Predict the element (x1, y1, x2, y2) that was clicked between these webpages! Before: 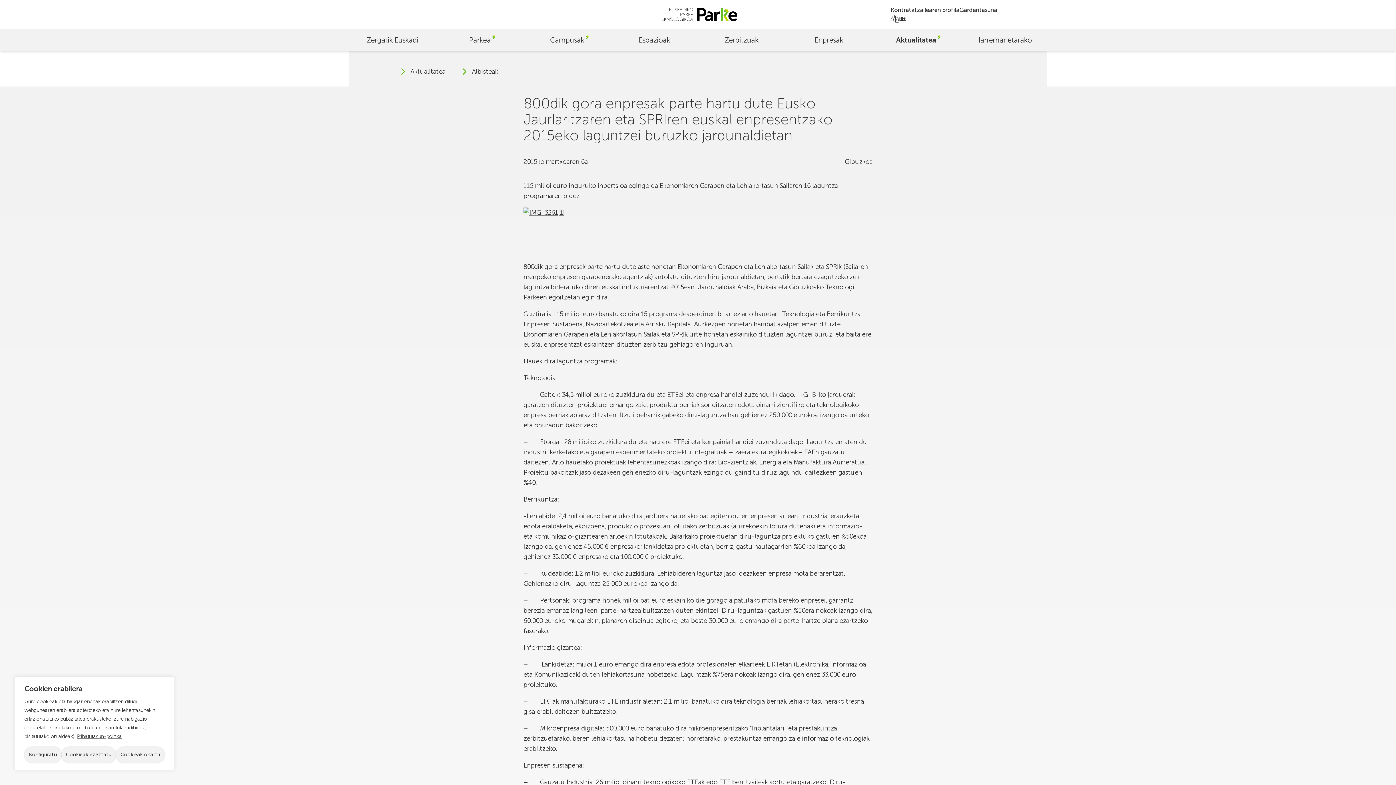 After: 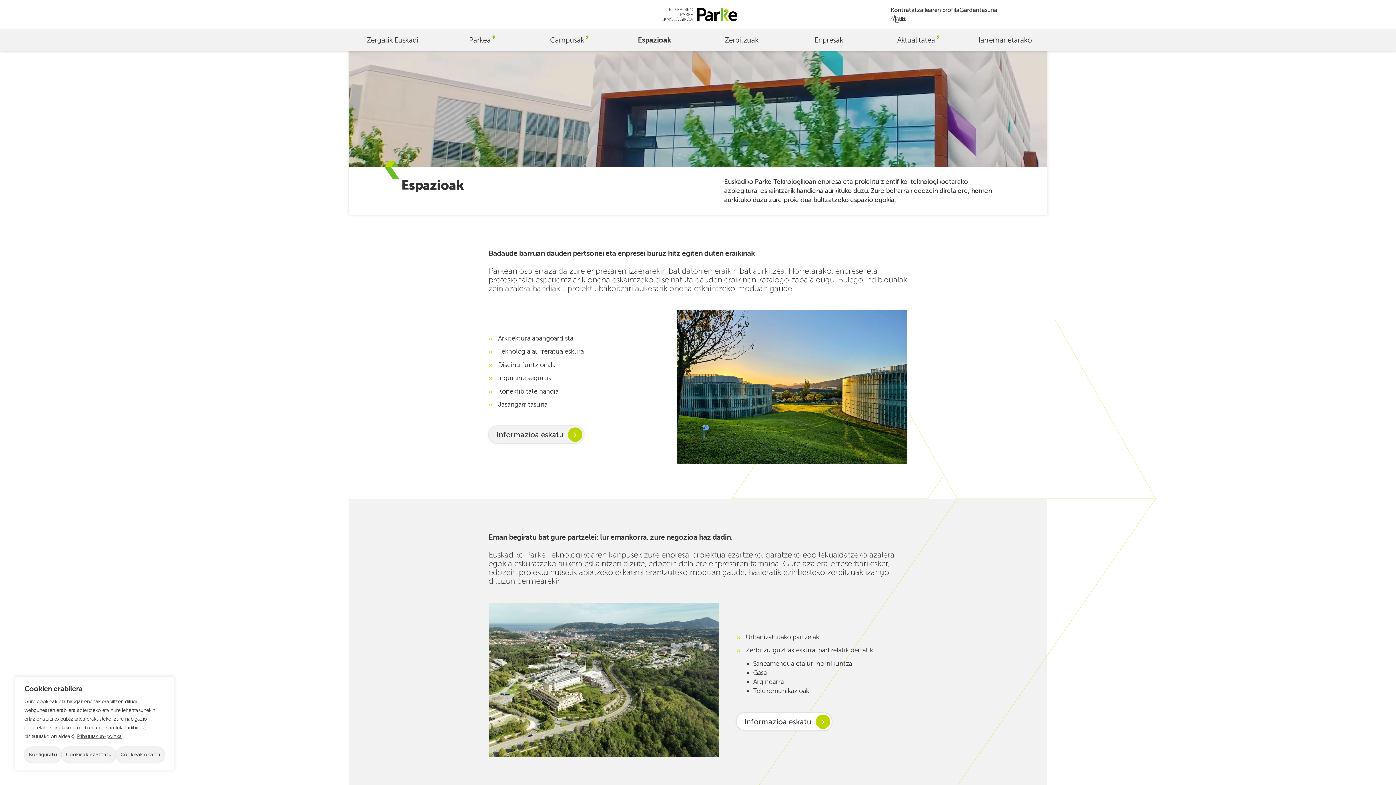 Action: label: Espazioak bbox: (610, 29, 698, 50)